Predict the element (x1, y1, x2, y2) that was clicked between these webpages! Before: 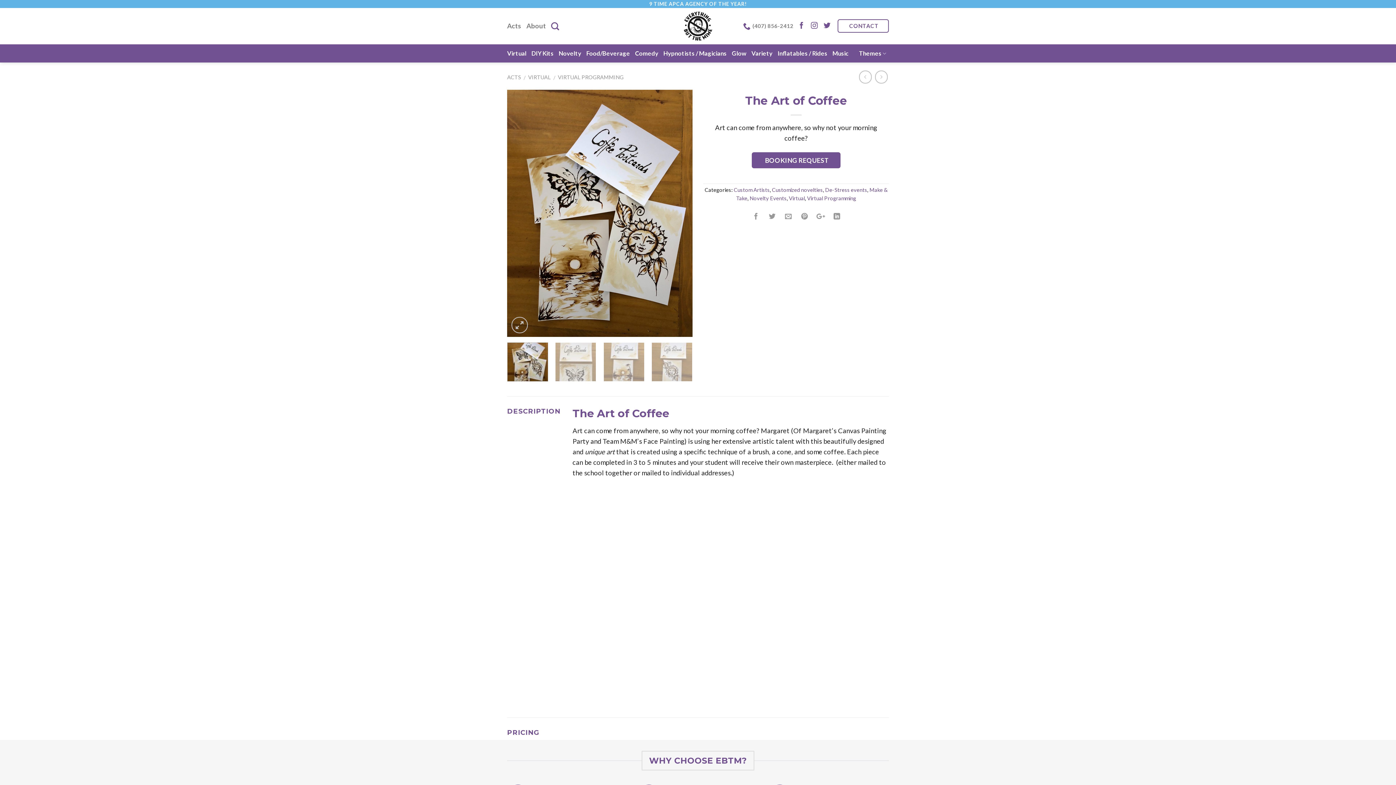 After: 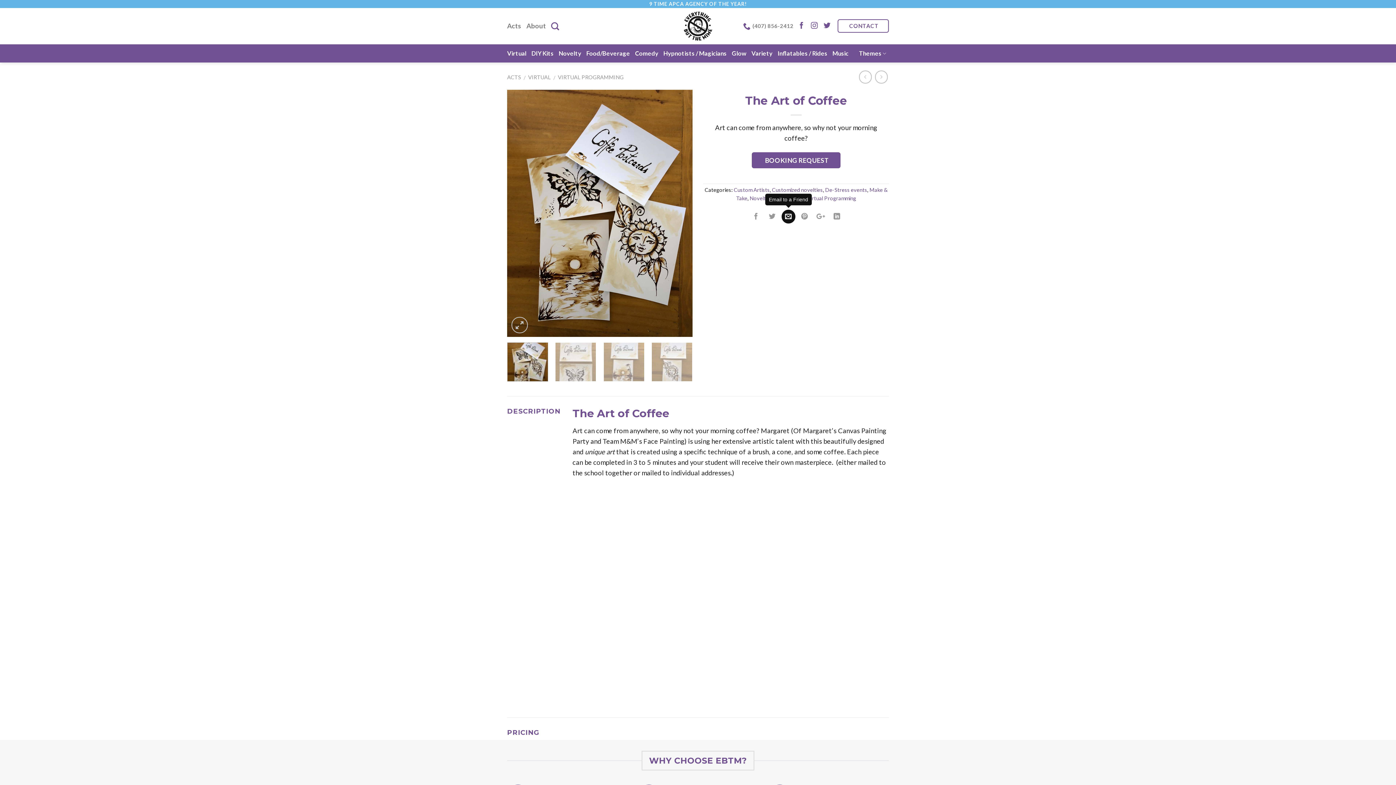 Action: bbox: (781, 209, 795, 223)